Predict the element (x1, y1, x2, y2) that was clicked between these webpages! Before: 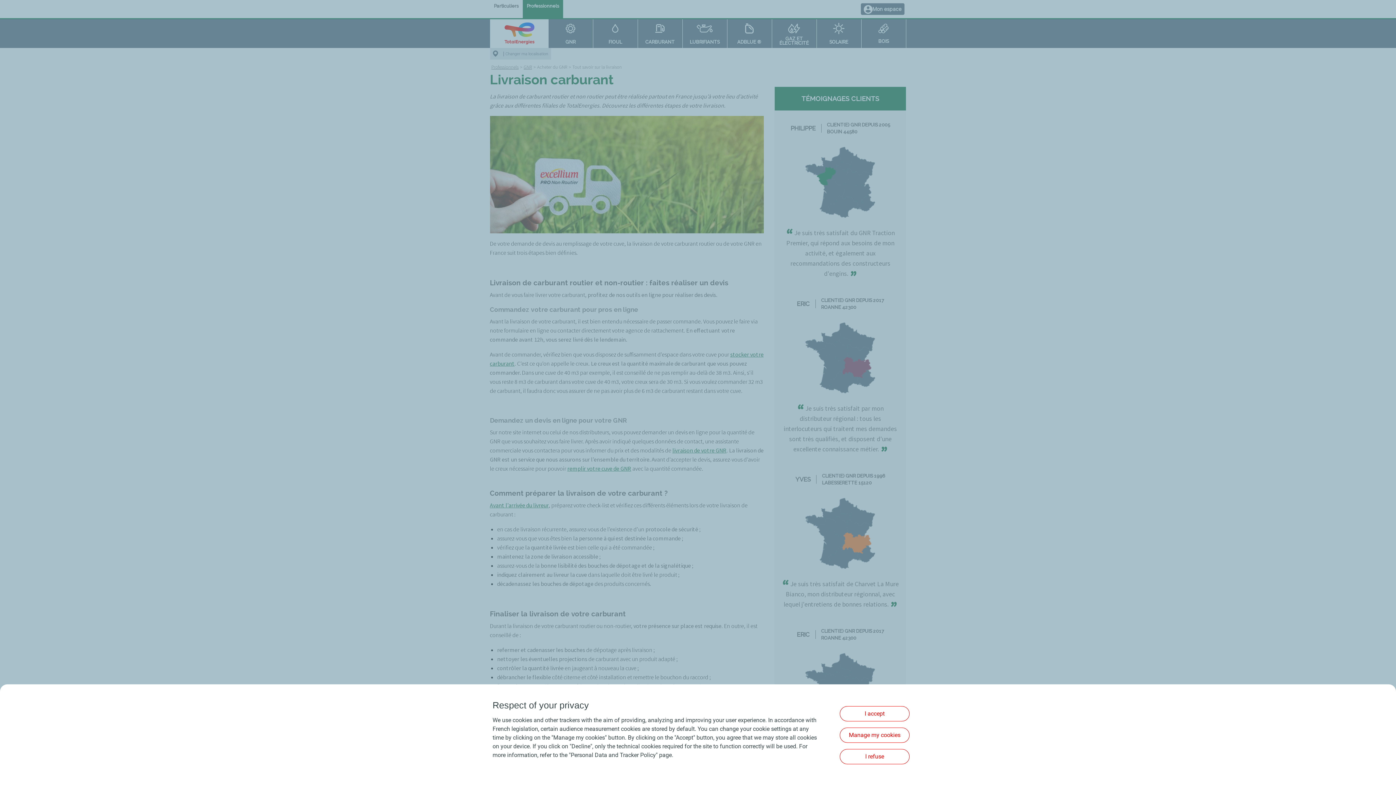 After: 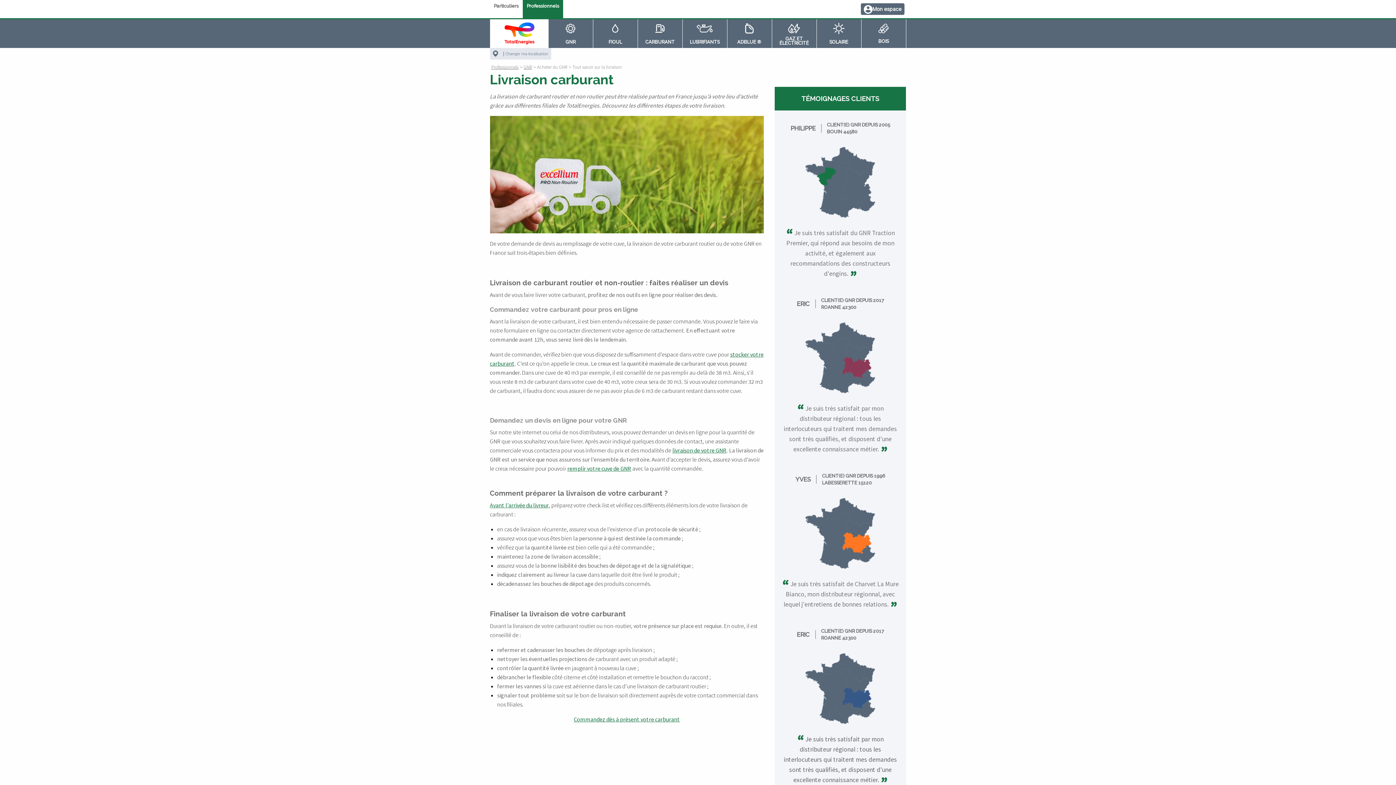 Action: label: I refuse bbox: (840, 749, 909, 764)